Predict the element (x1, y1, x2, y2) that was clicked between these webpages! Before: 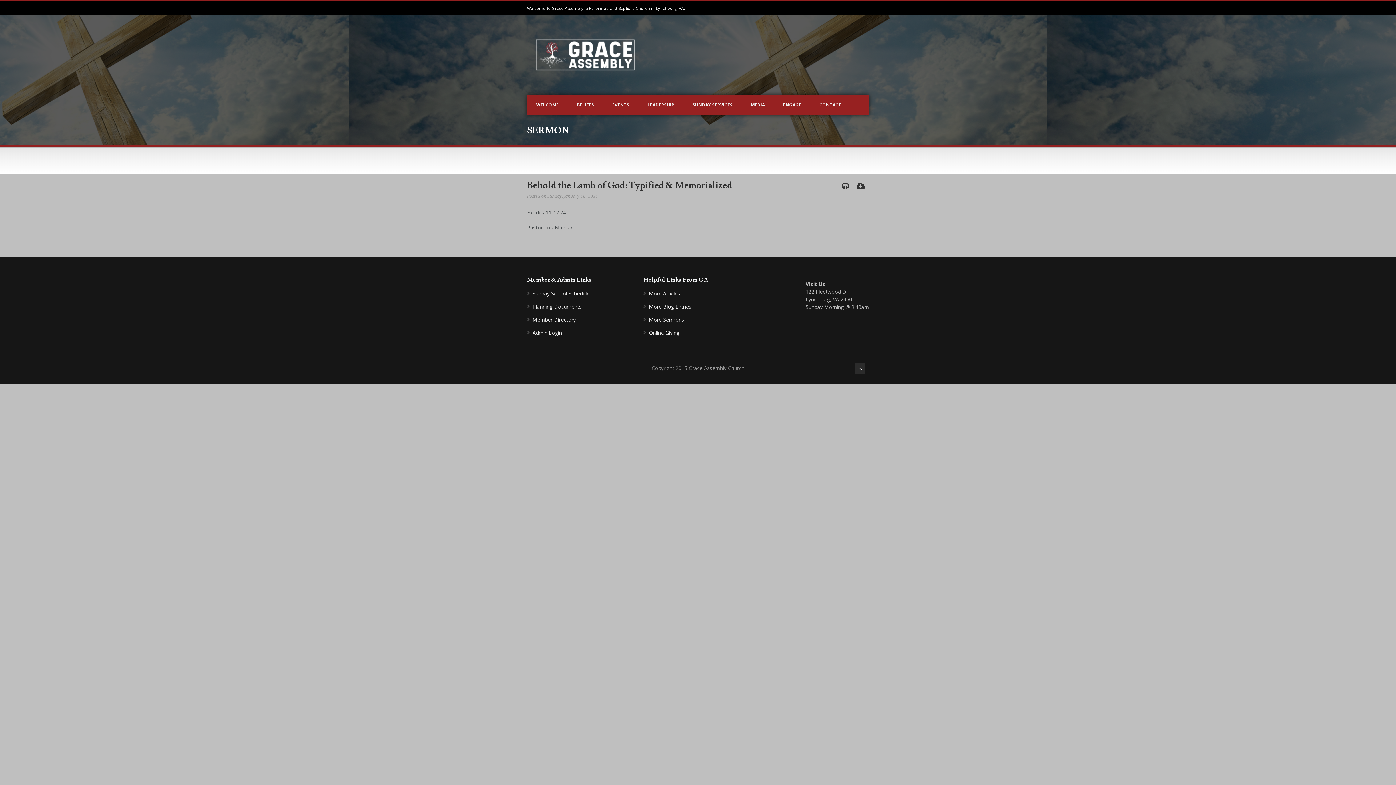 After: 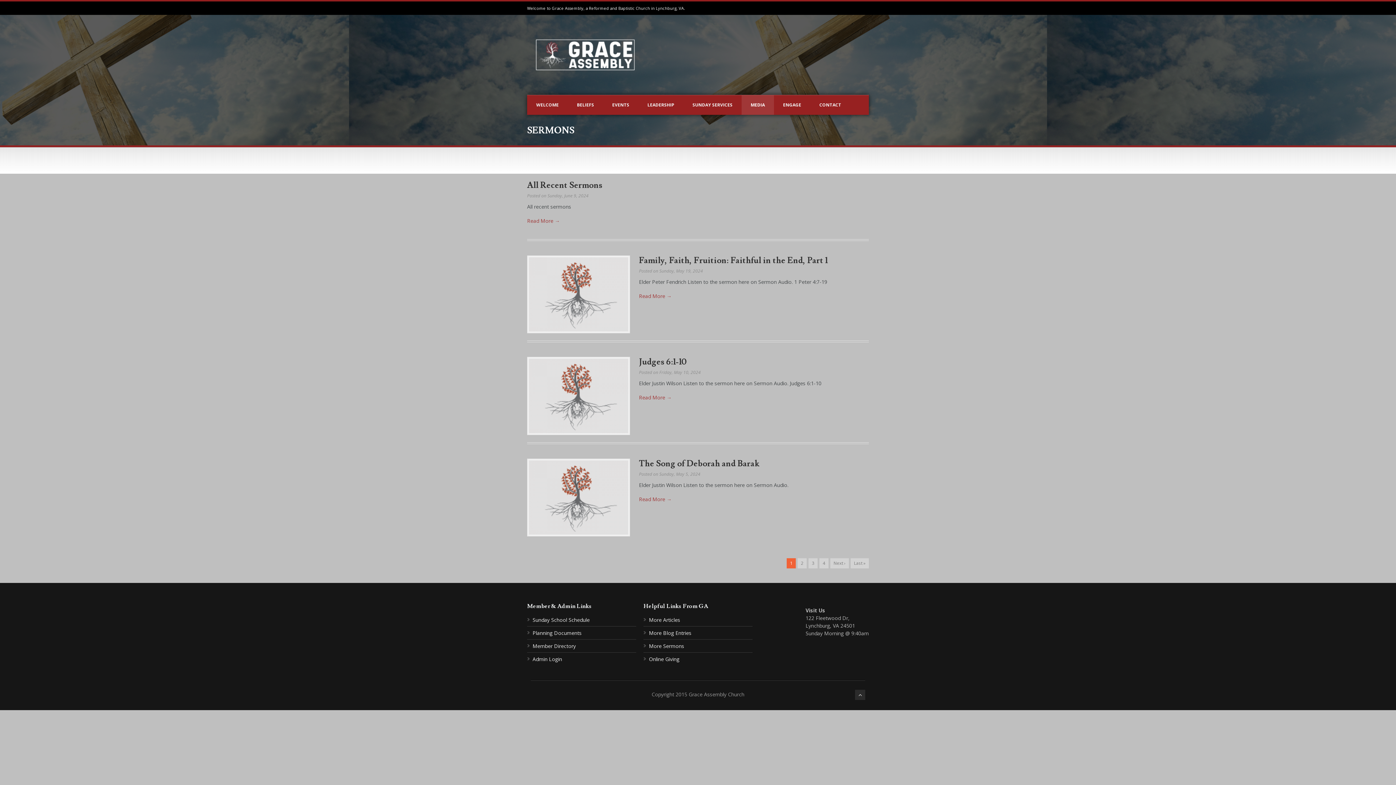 Action: label: More Sermons bbox: (649, 316, 684, 323)